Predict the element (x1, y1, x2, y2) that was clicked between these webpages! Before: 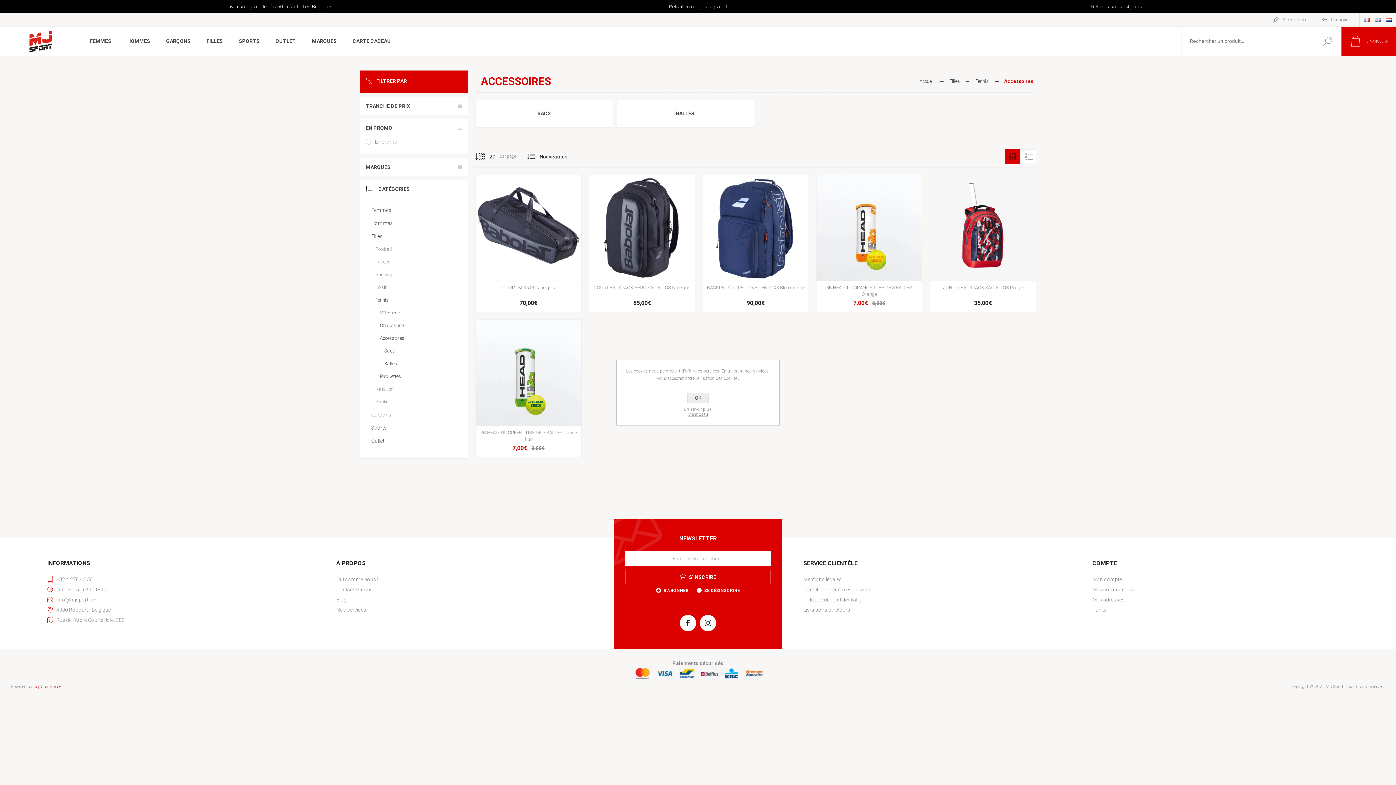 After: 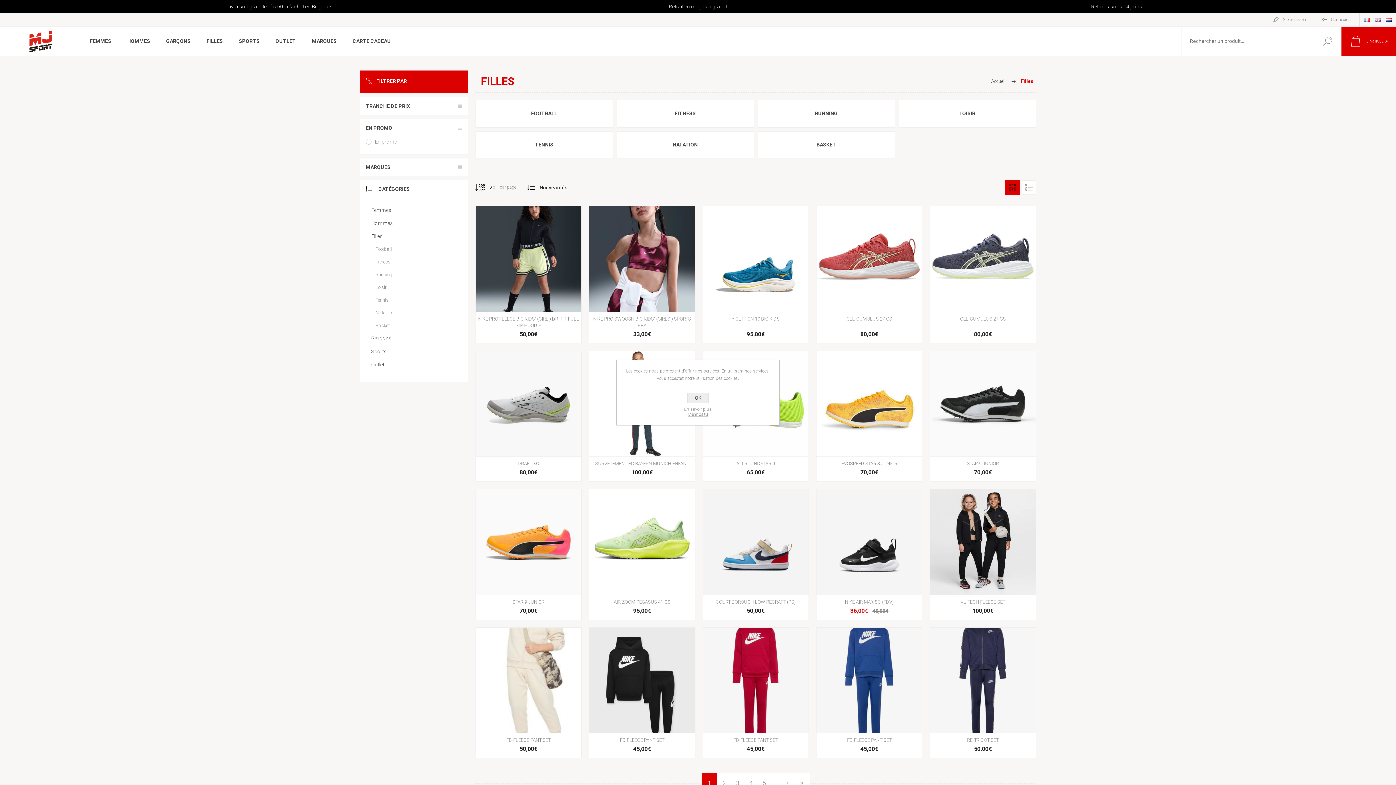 Action: bbox: (371, 229, 456, 242) label: Filles